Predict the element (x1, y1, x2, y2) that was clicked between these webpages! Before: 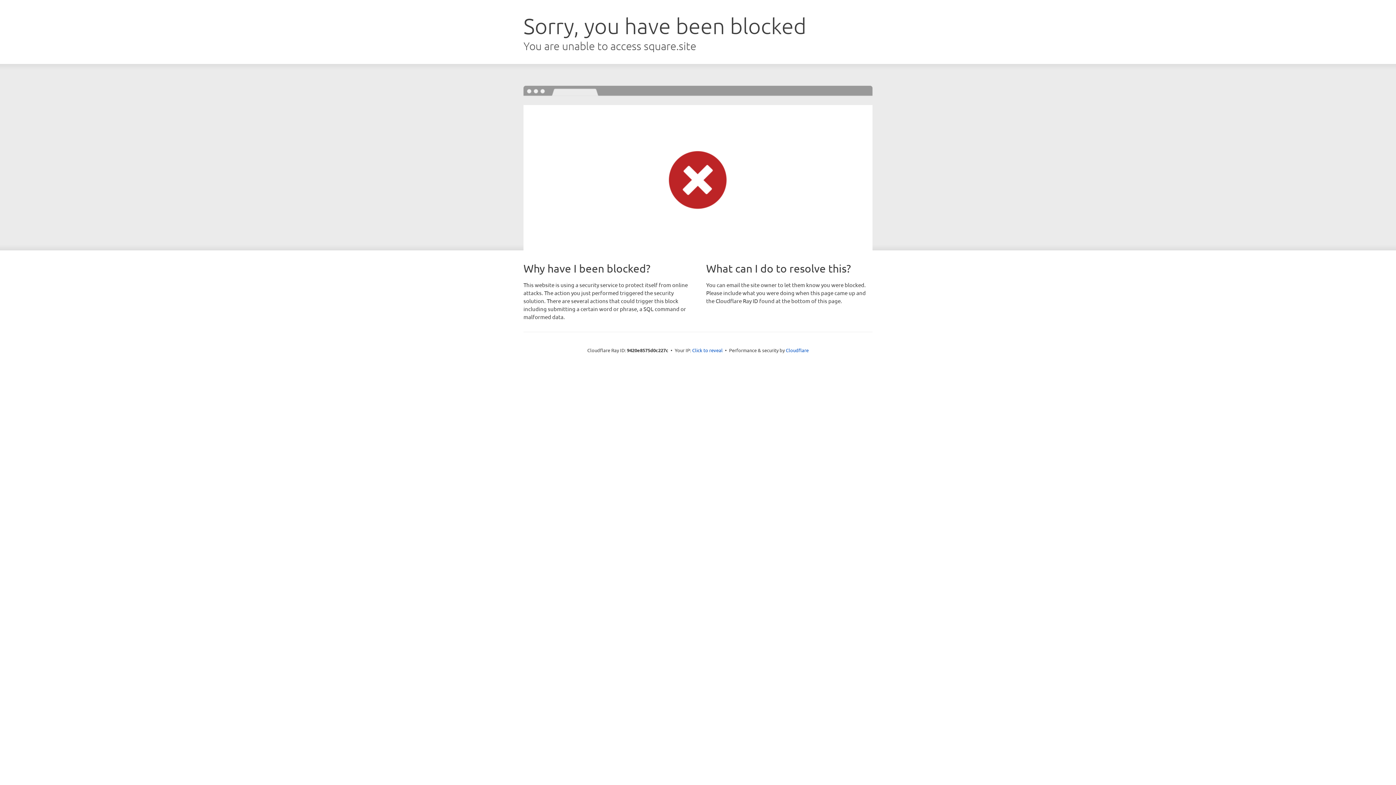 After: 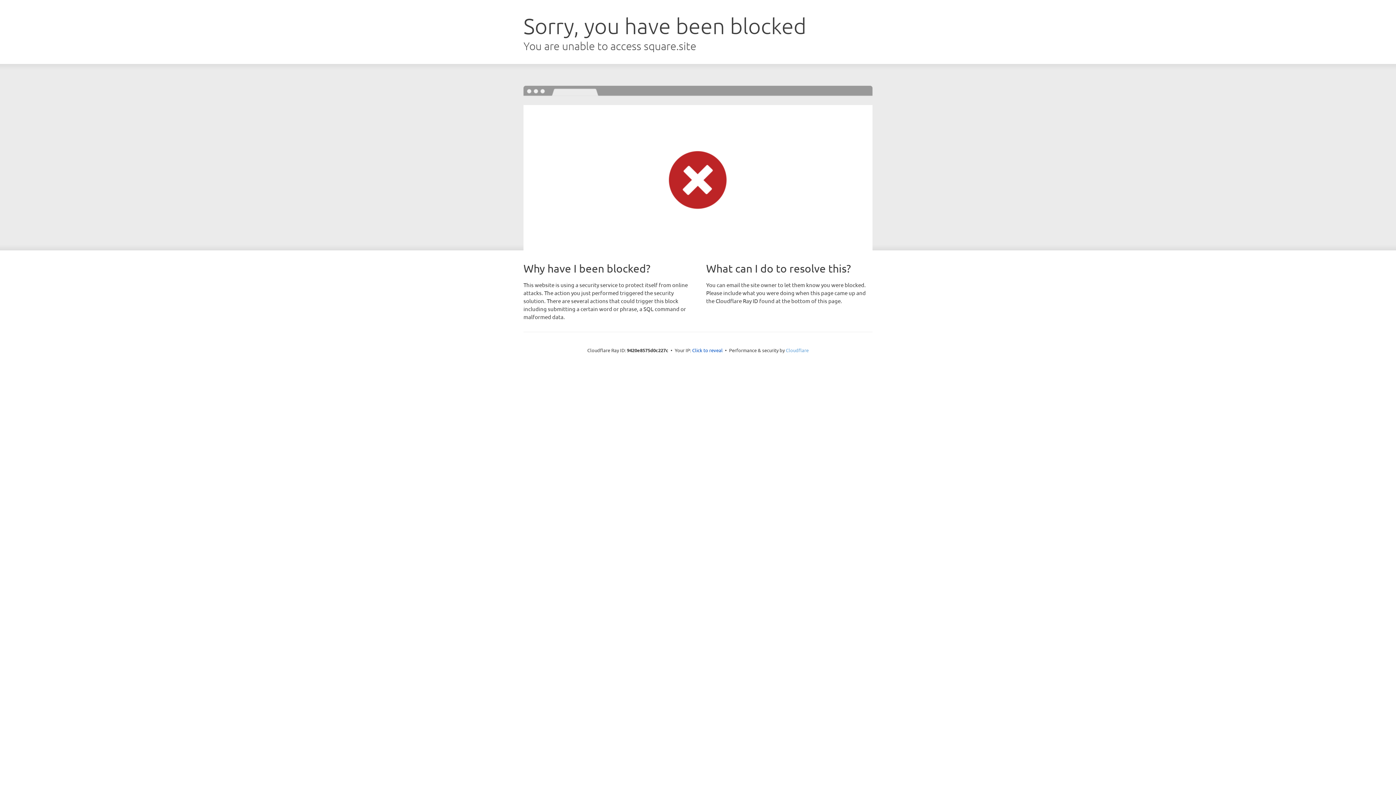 Action: label: Cloudflare bbox: (786, 347, 808, 353)